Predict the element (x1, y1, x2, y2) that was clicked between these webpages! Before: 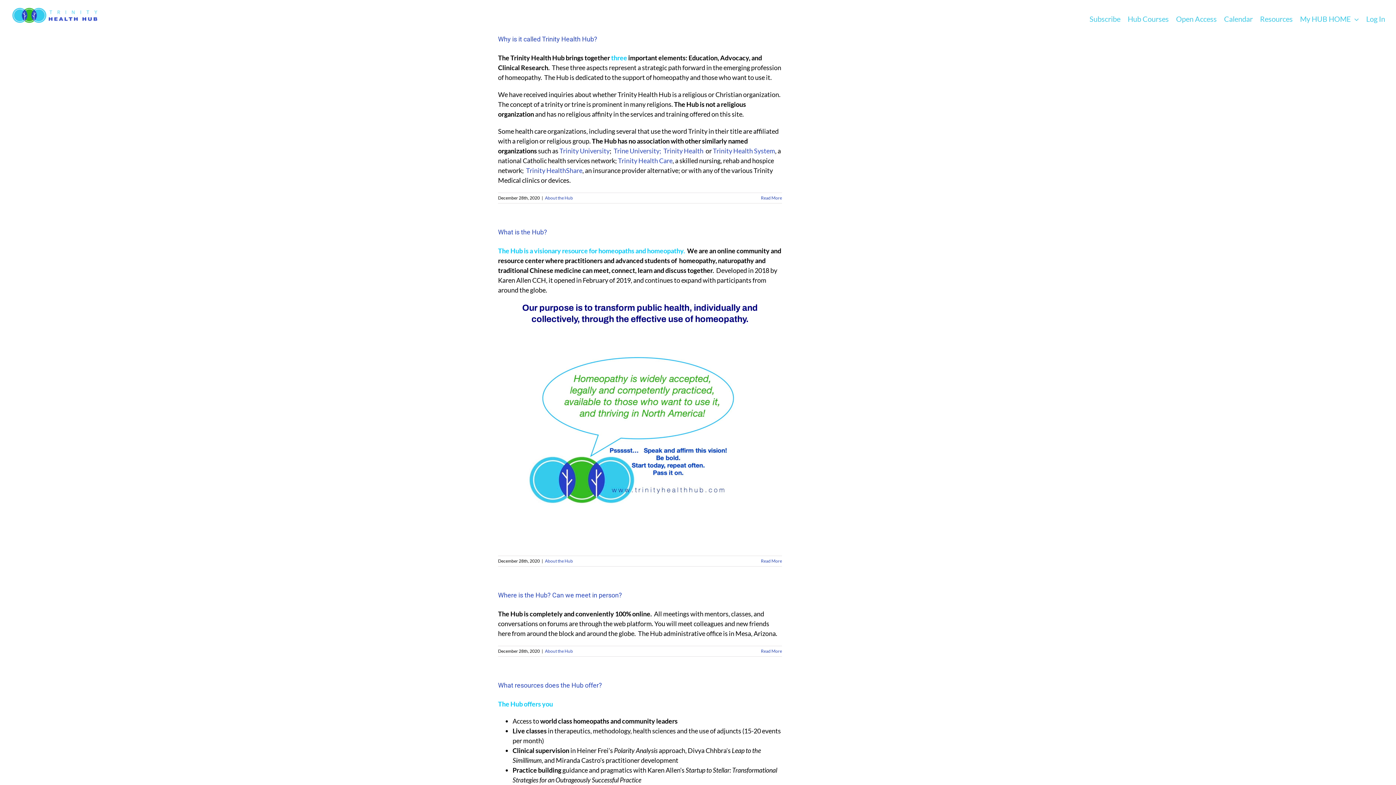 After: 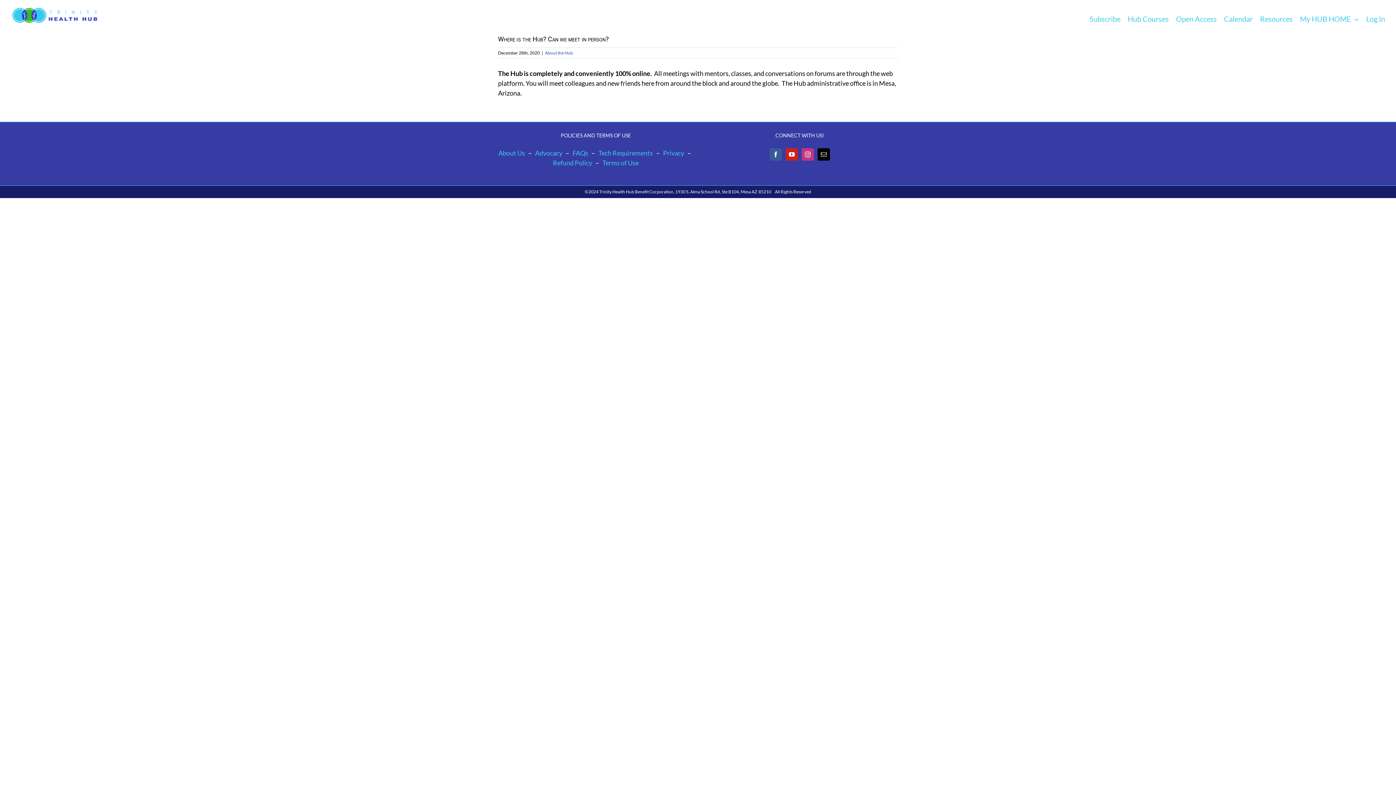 Action: bbox: (761, 648, 782, 654) label: More on Where is the Hub? Can we meet in person?